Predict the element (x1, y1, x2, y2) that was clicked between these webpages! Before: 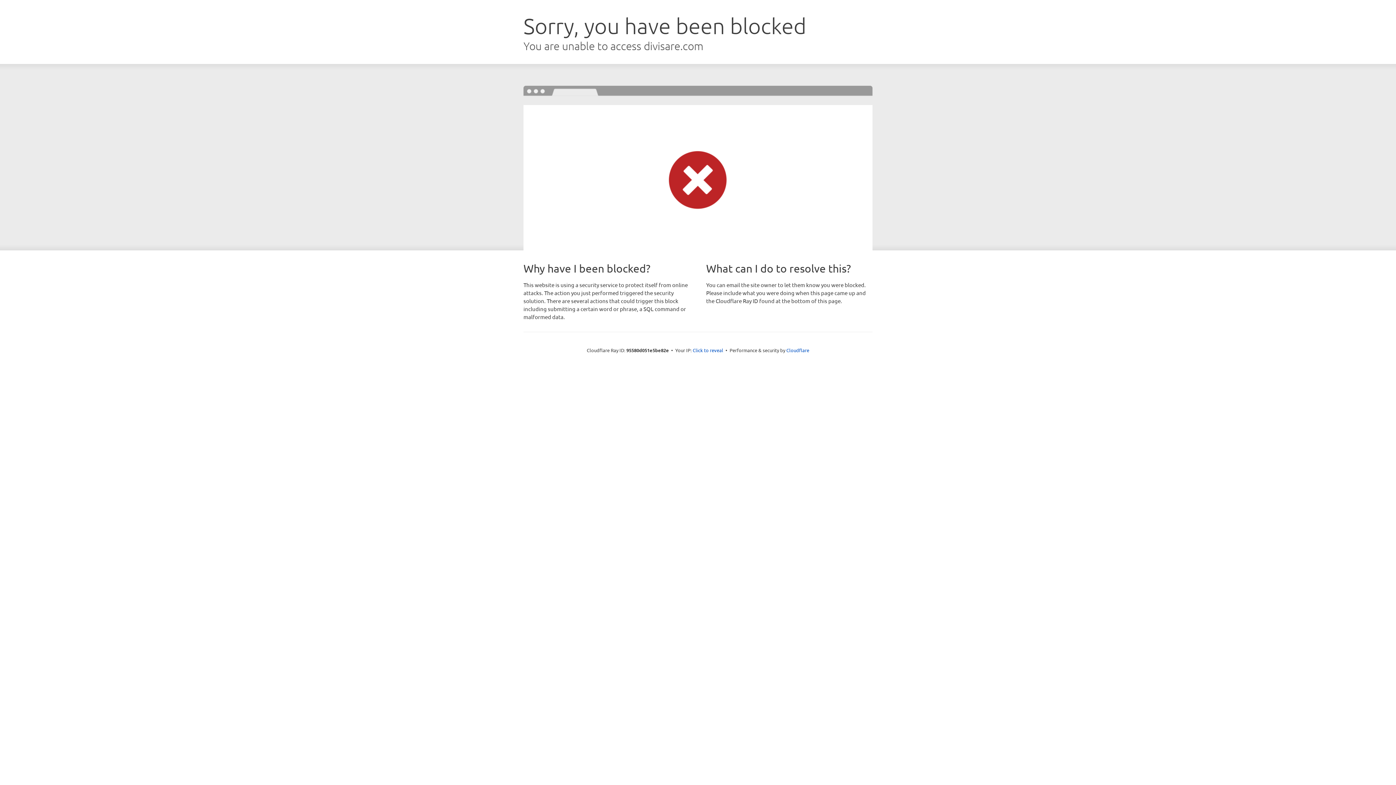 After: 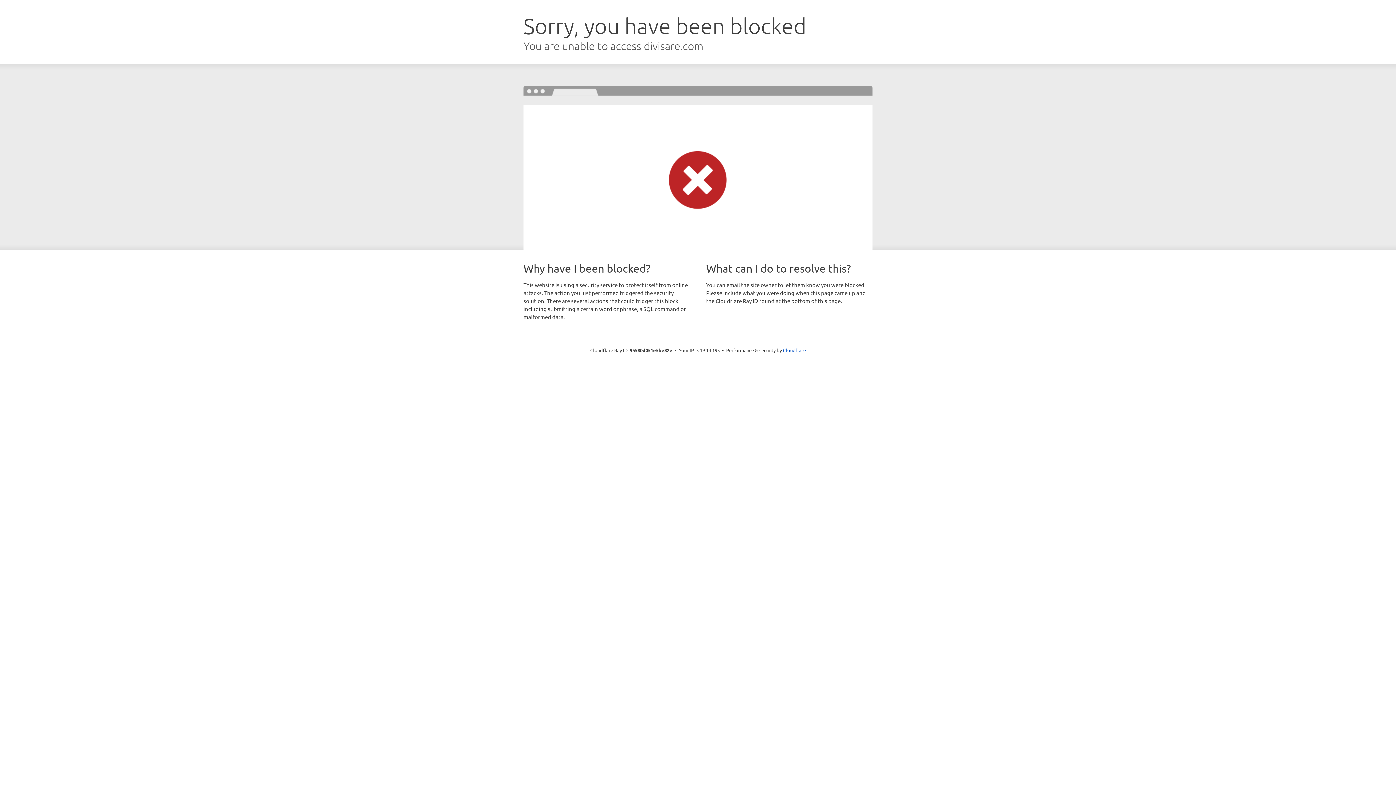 Action: label: Click to reveal bbox: (692, 346, 723, 353)